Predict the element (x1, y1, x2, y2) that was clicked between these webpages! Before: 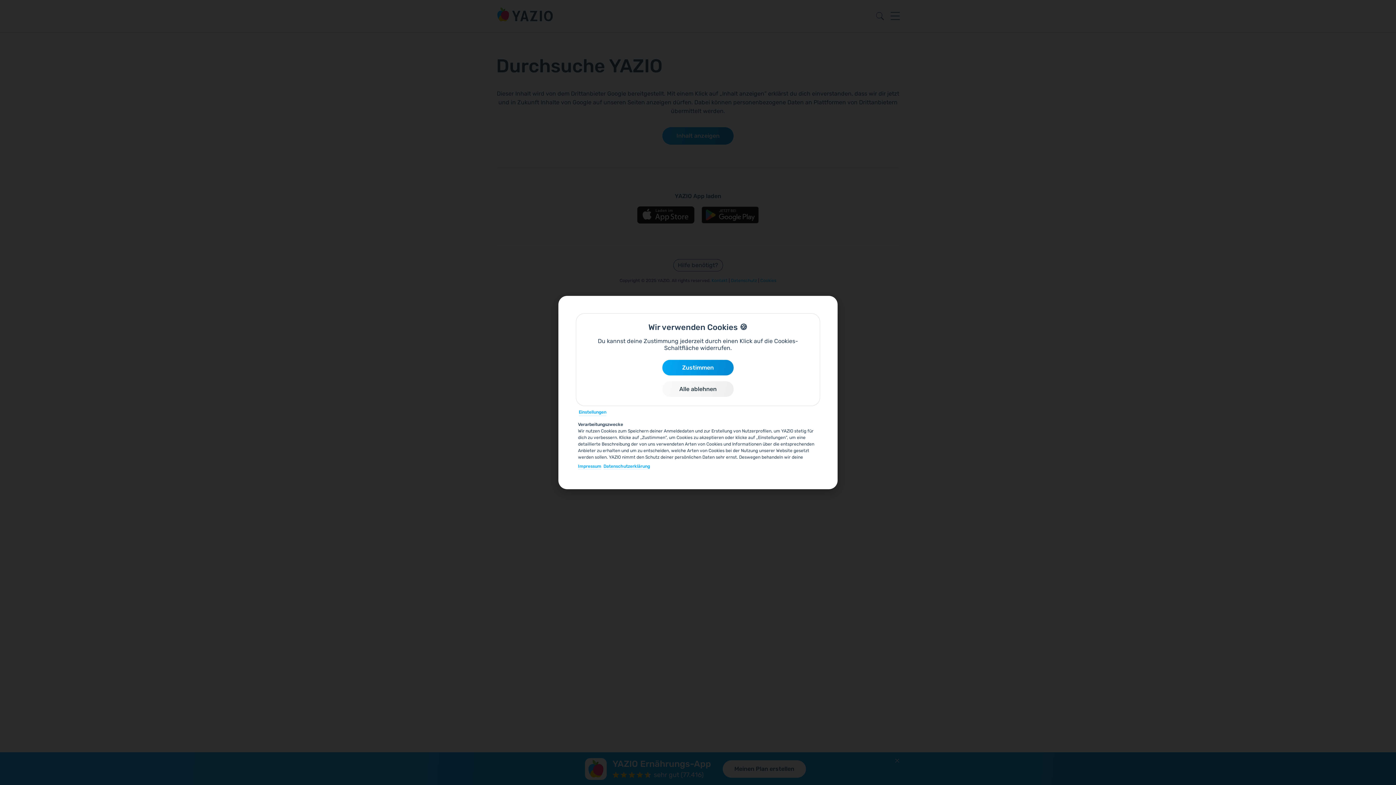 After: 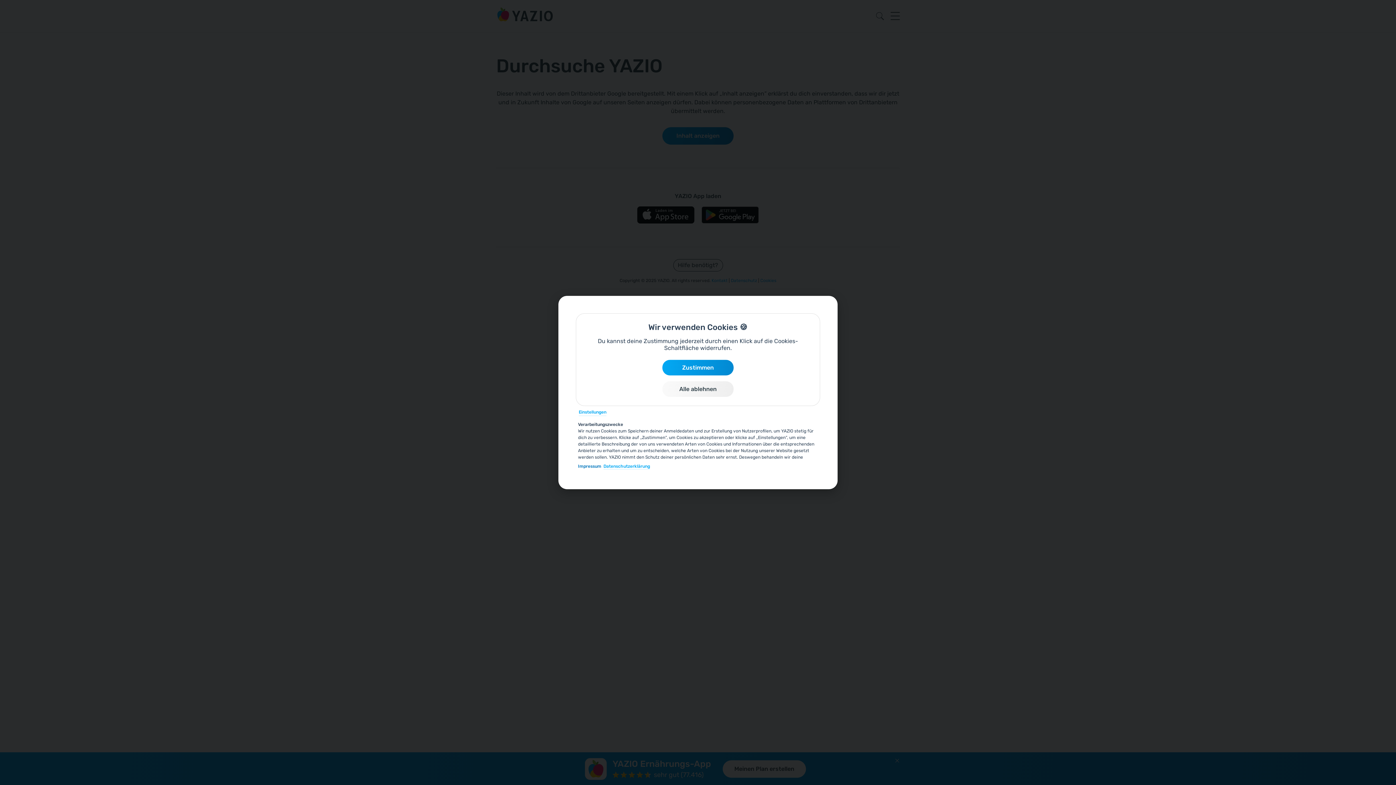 Action: bbox: (578, 463, 601, 469) label: Impressum